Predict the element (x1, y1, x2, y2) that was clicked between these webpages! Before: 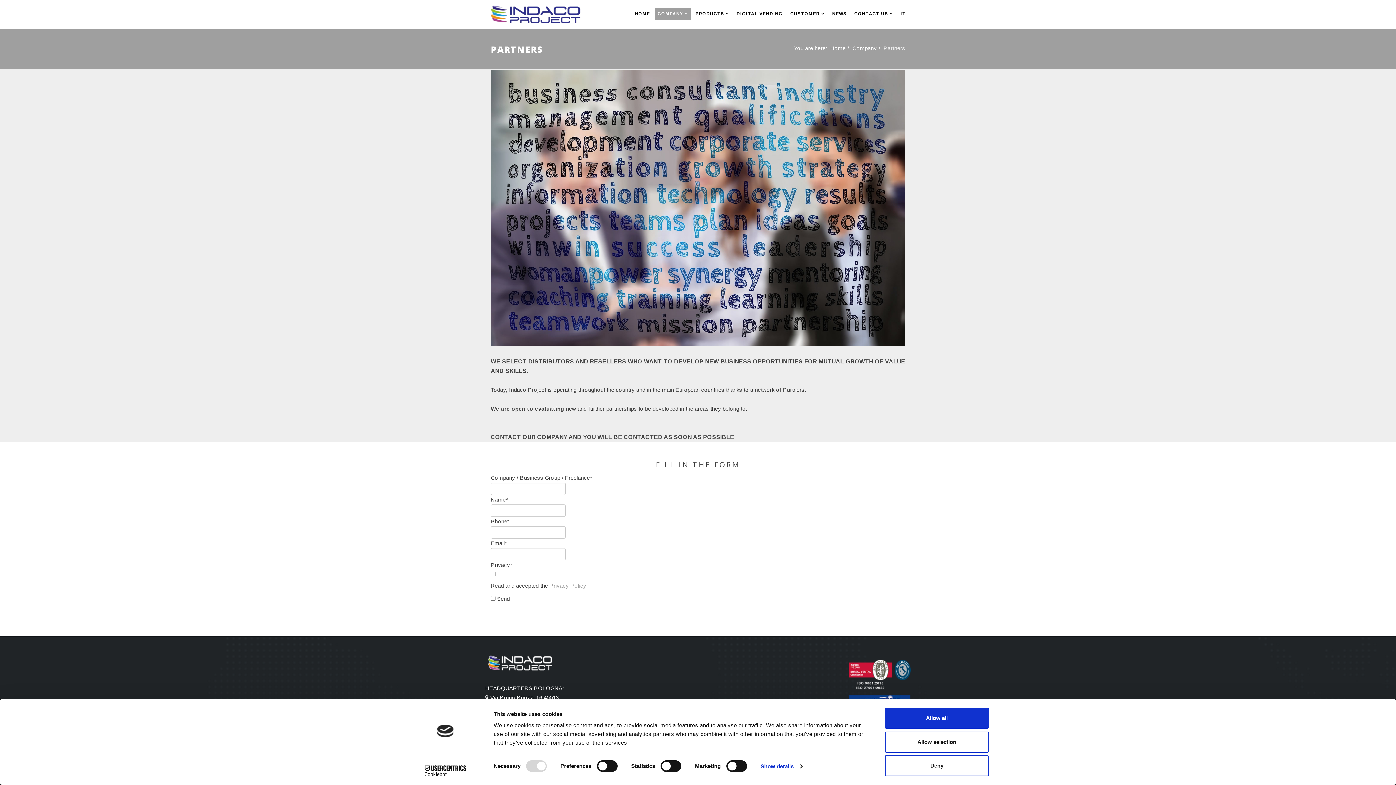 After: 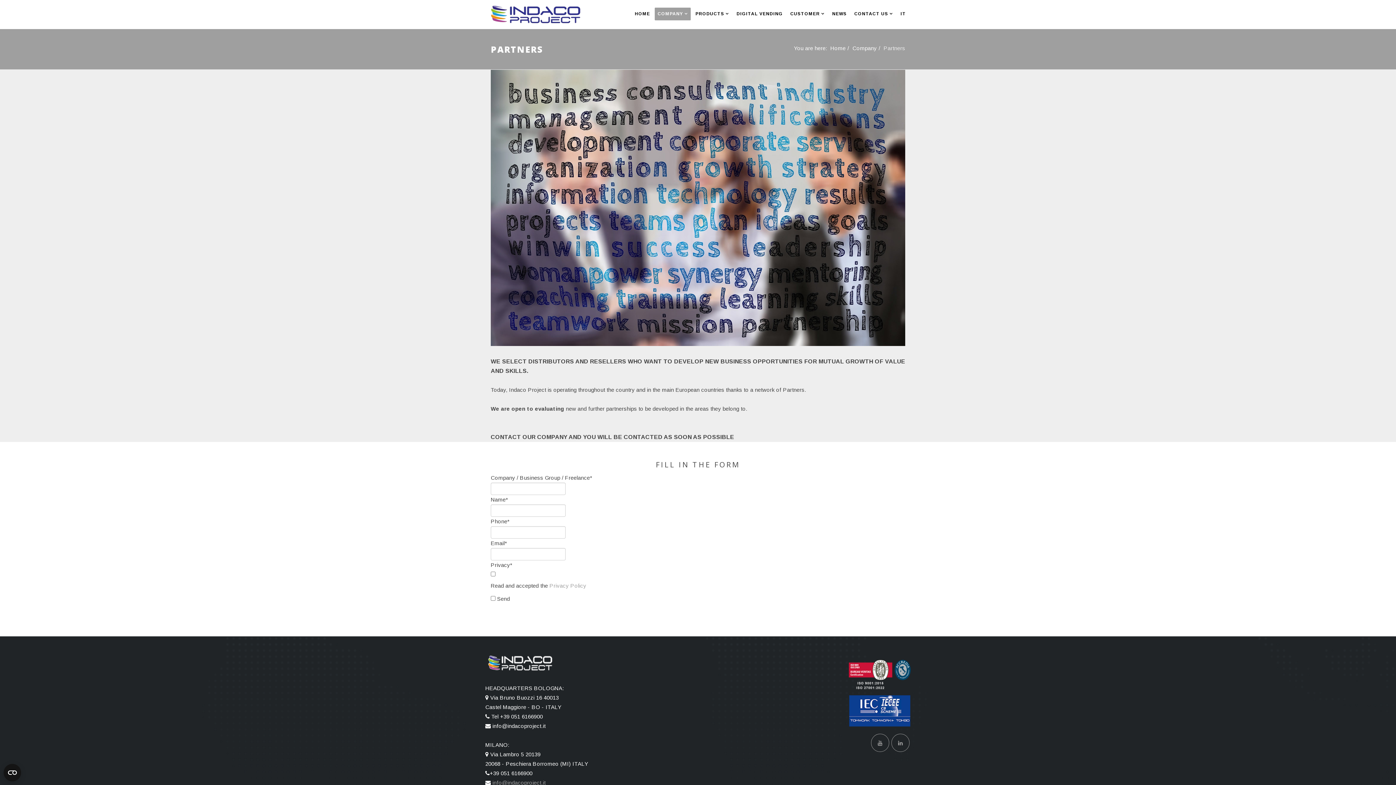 Action: label: Deny bbox: (885, 755, 989, 776)